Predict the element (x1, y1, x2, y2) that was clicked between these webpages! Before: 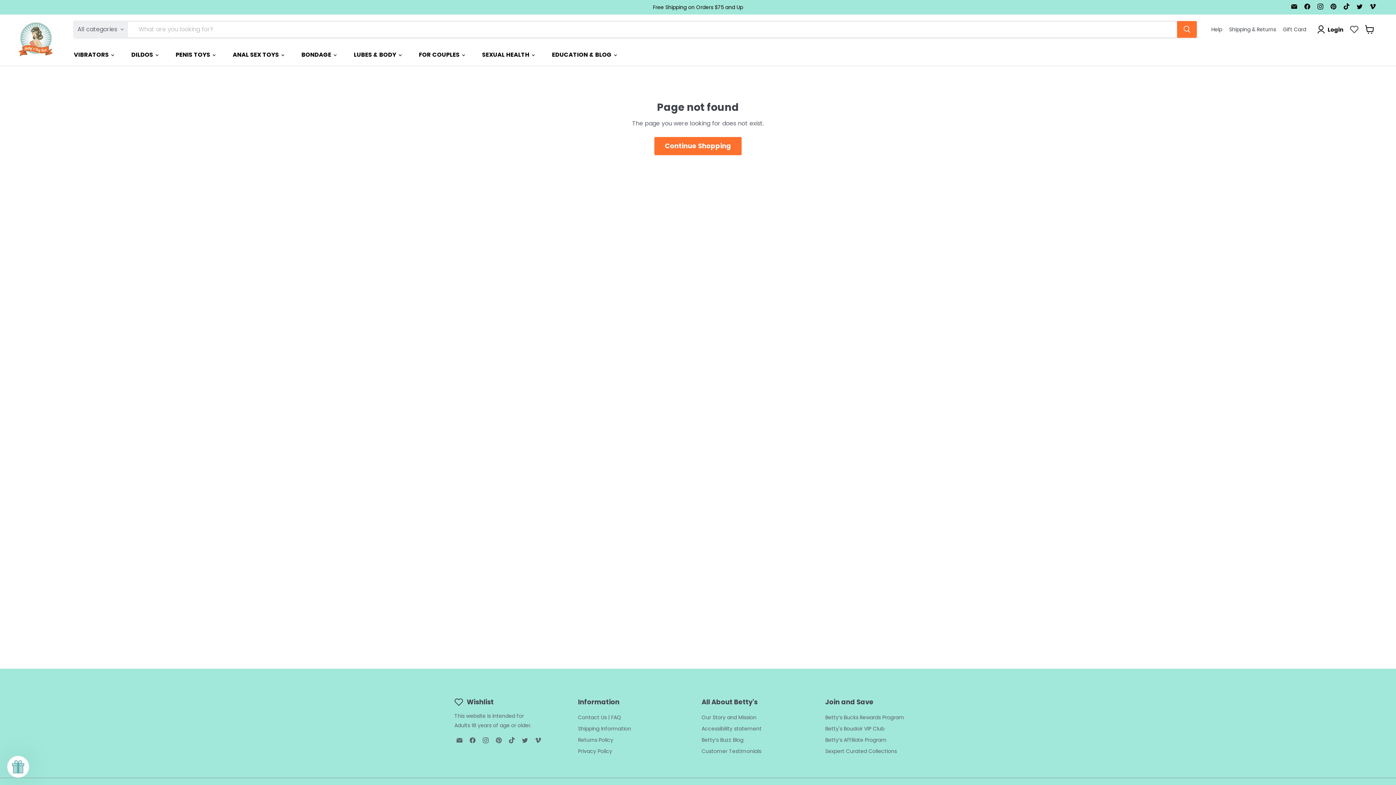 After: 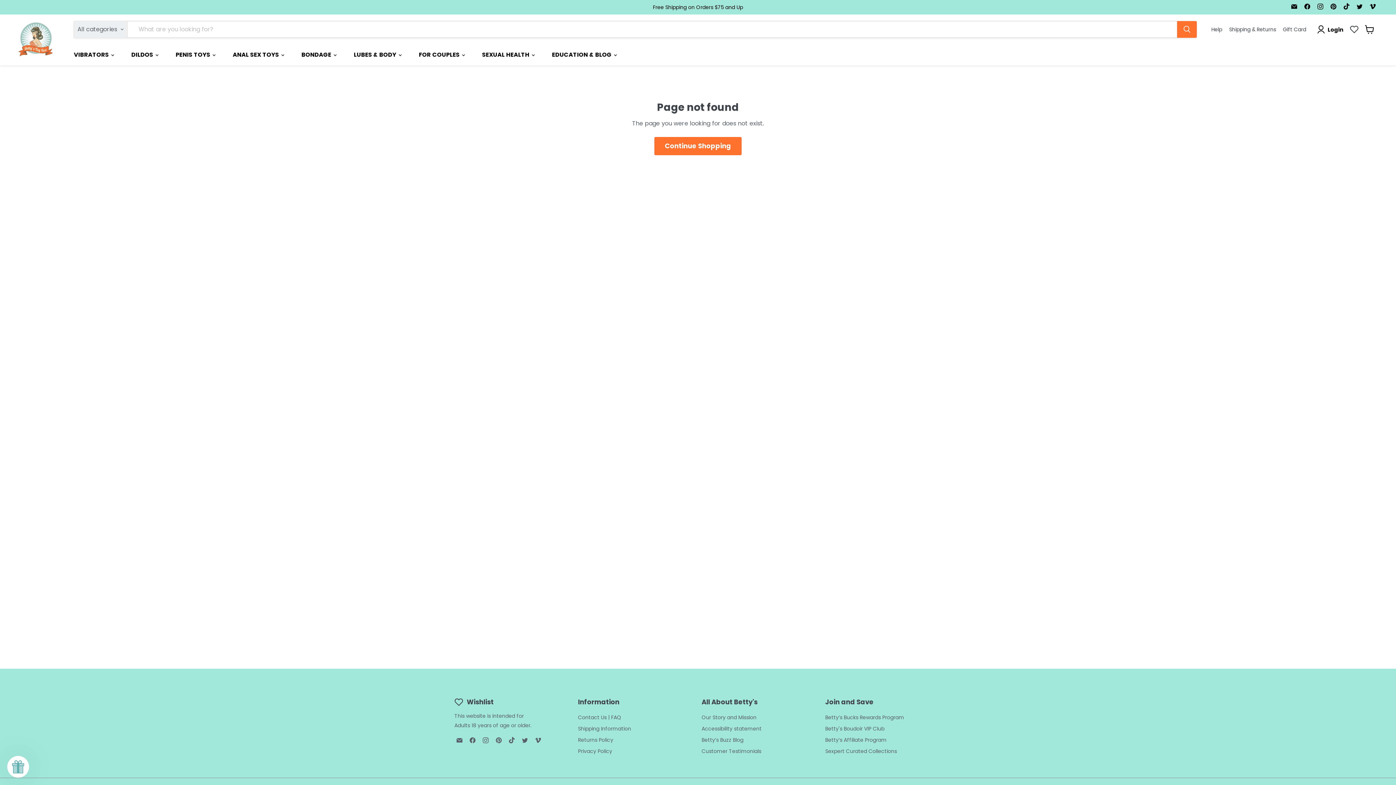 Action: bbox: (480, 735, 490, 745) label: Find us on Instagram